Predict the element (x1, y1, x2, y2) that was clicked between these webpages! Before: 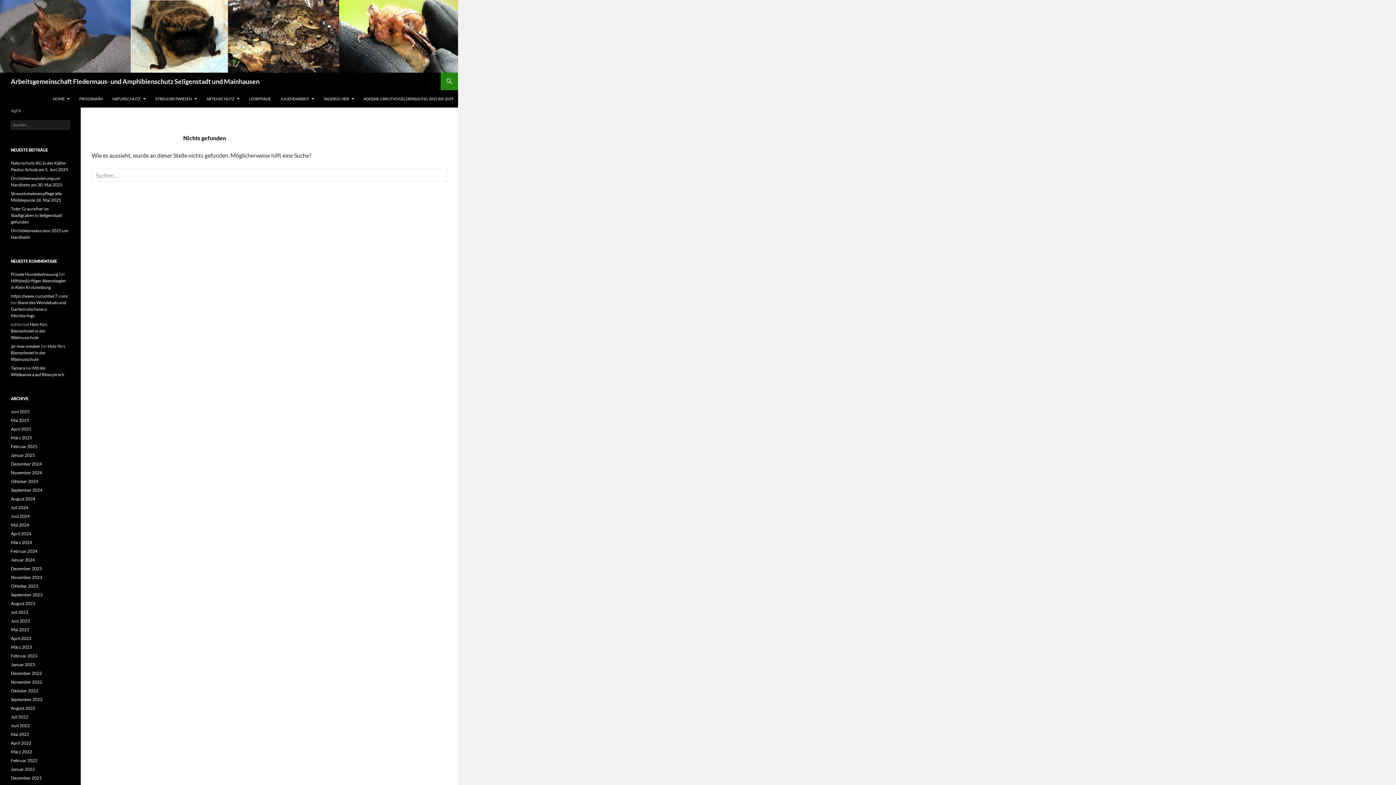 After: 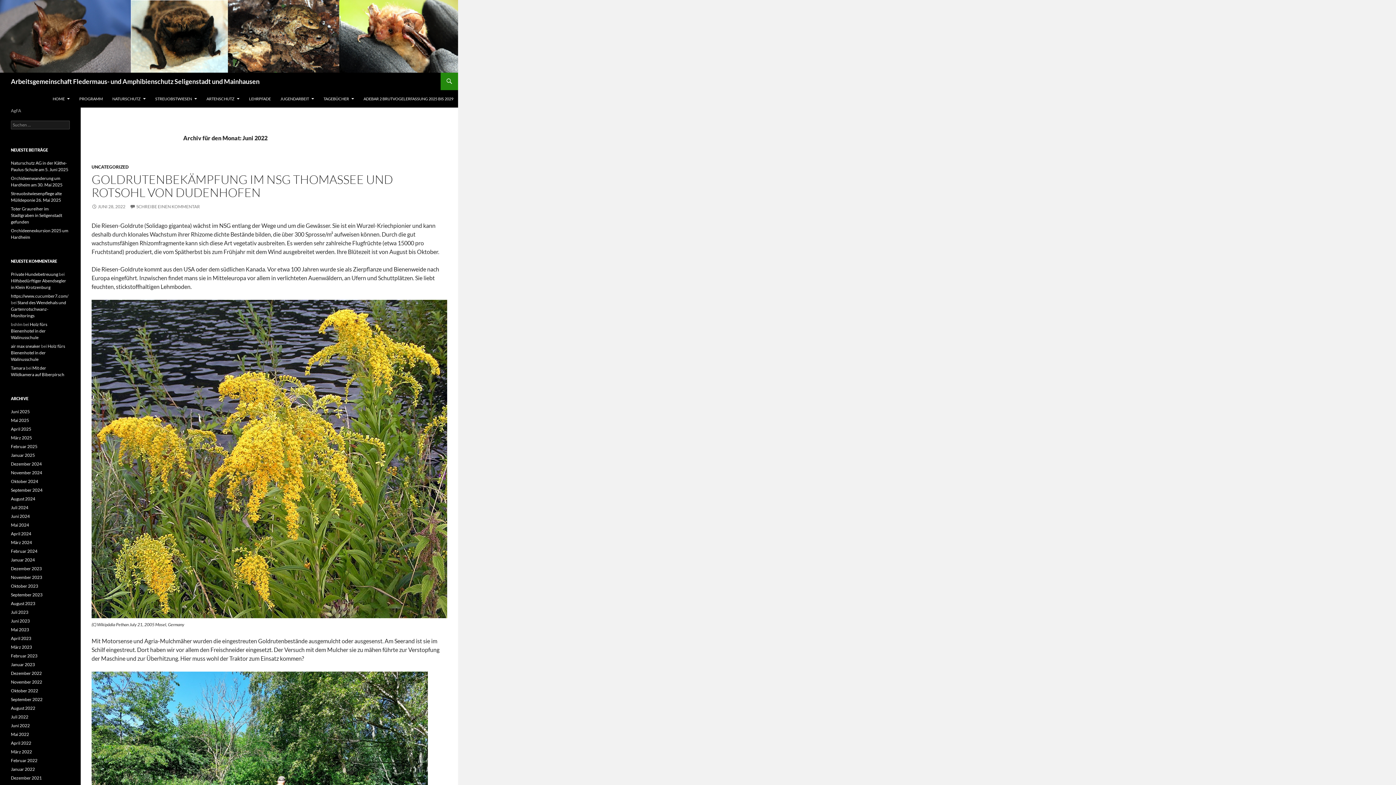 Action: bbox: (10, 723, 29, 728) label: Juni 2022